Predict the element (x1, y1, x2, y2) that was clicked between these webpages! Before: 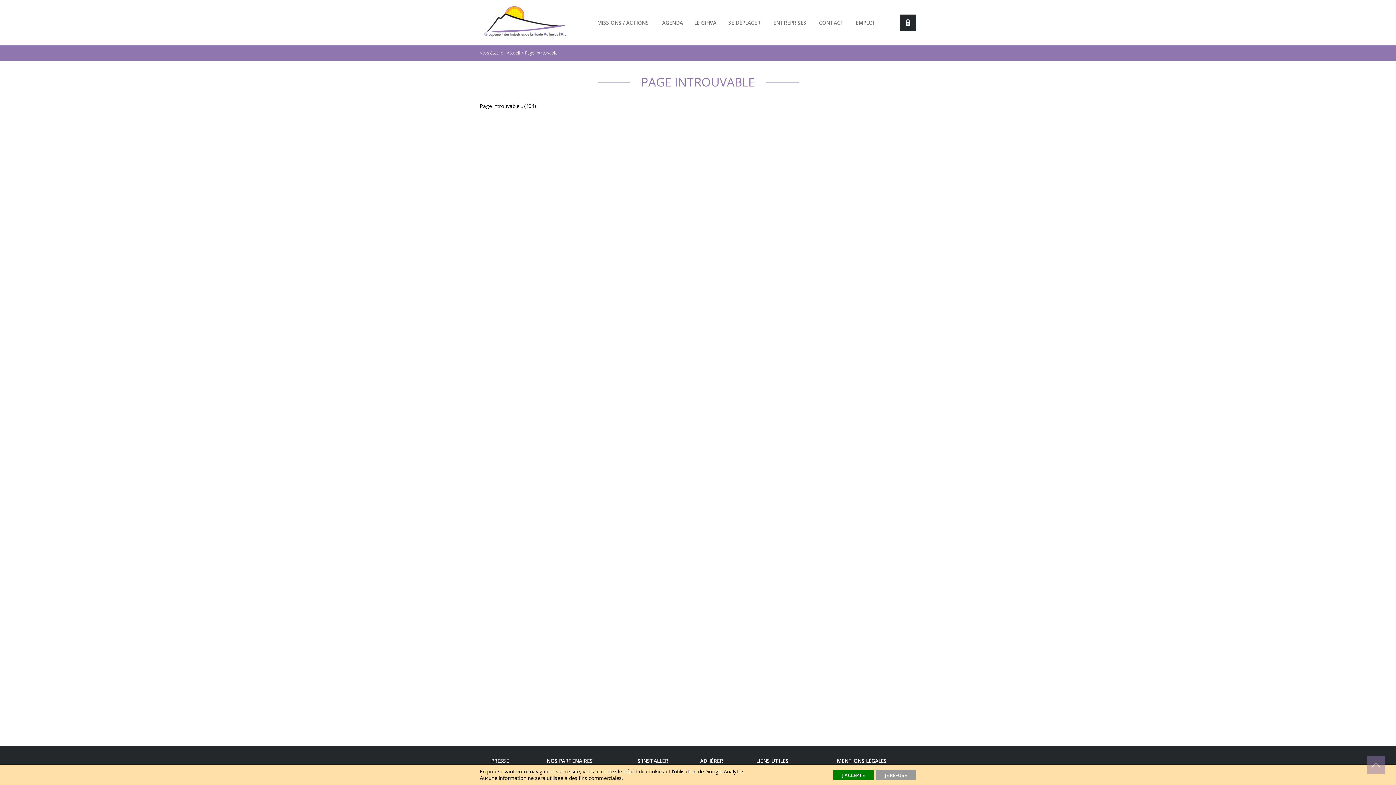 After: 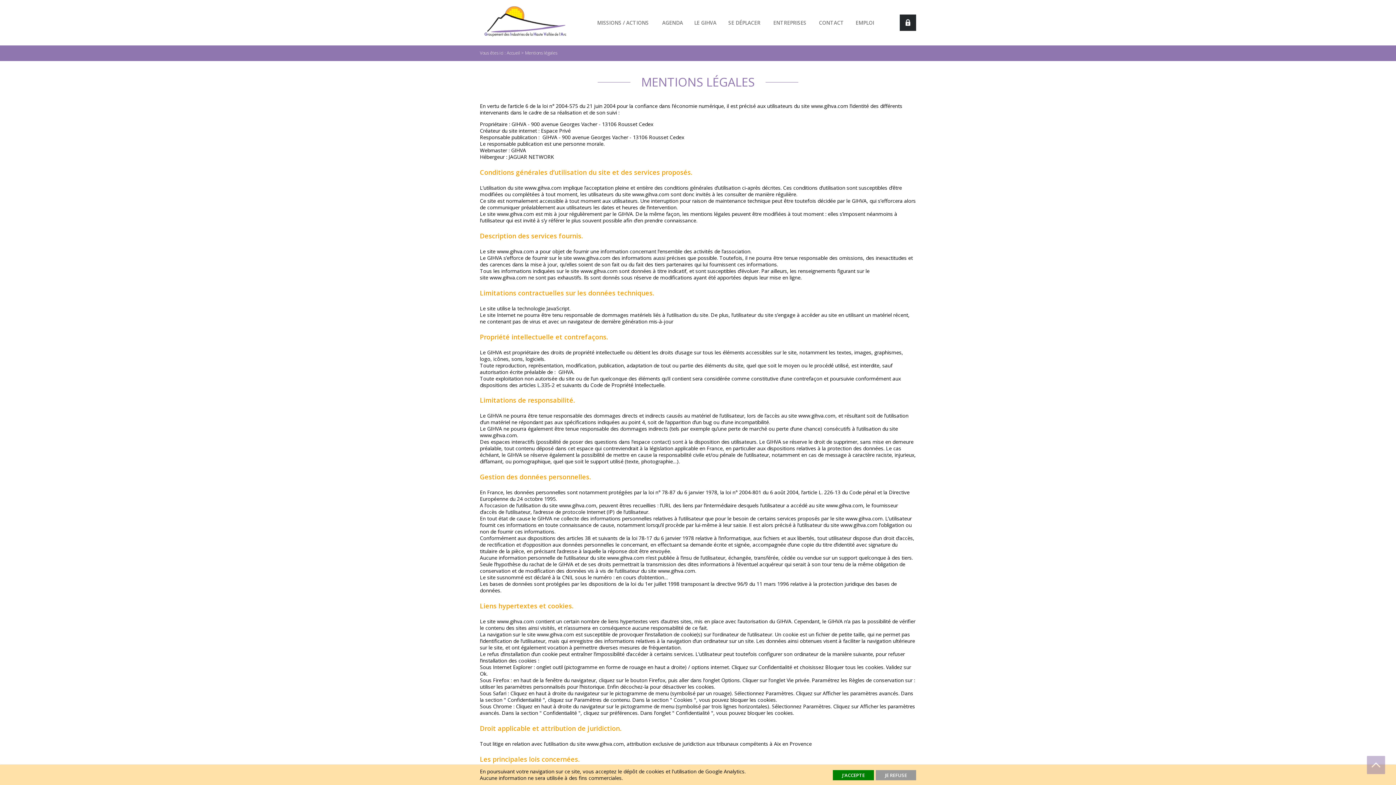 Action: bbox: (837, 757, 886, 765) label: MENTIONS LÉGALES